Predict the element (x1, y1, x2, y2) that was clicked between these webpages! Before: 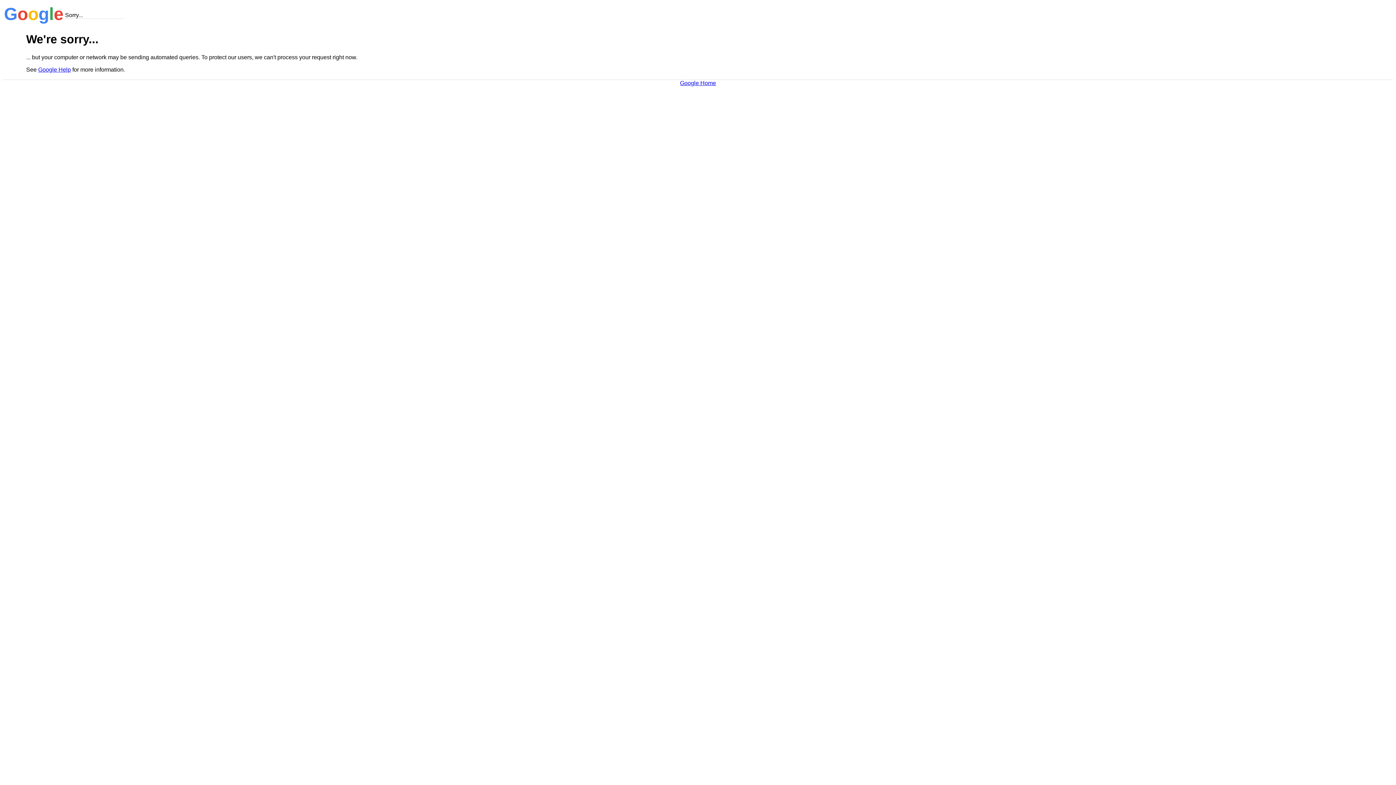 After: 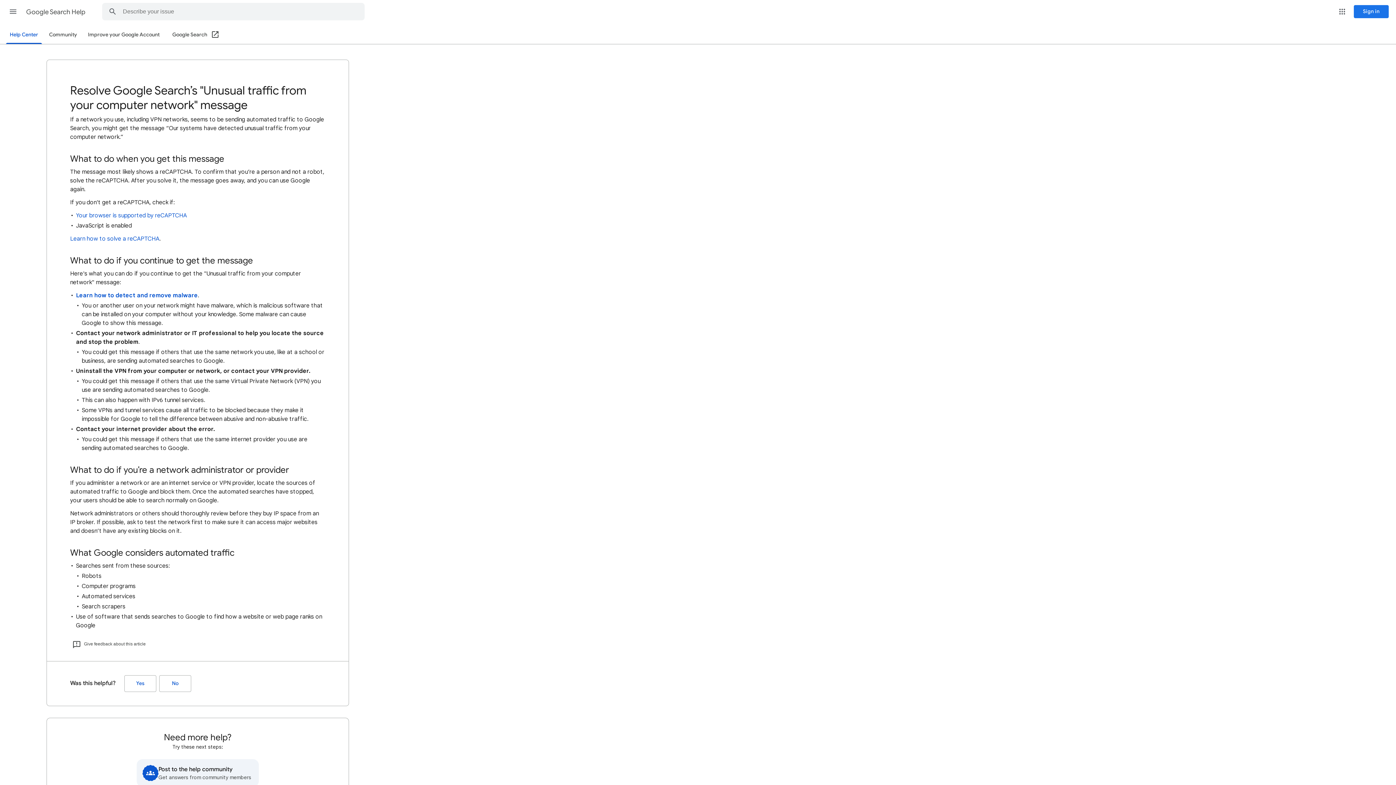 Action: bbox: (38, 66, 70, 72) label: Google Help